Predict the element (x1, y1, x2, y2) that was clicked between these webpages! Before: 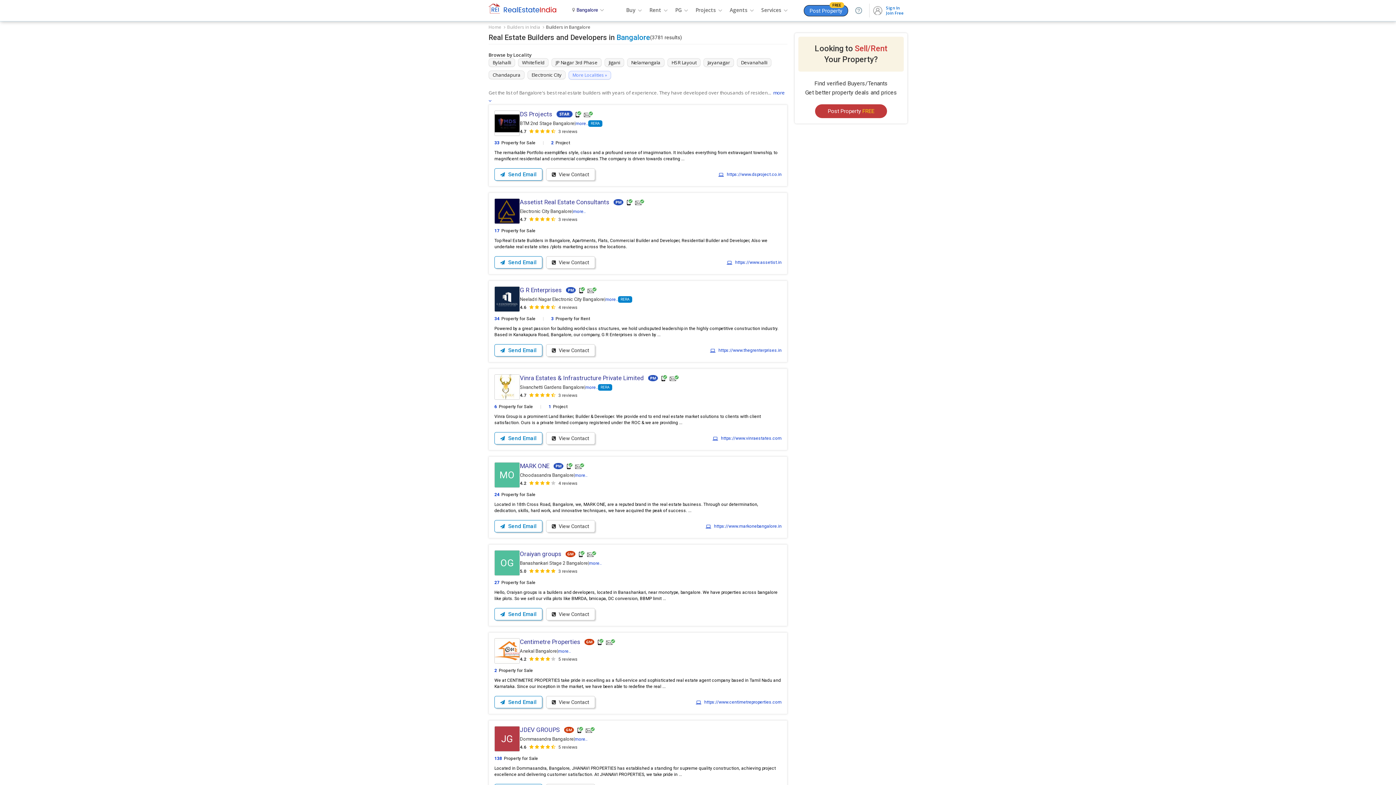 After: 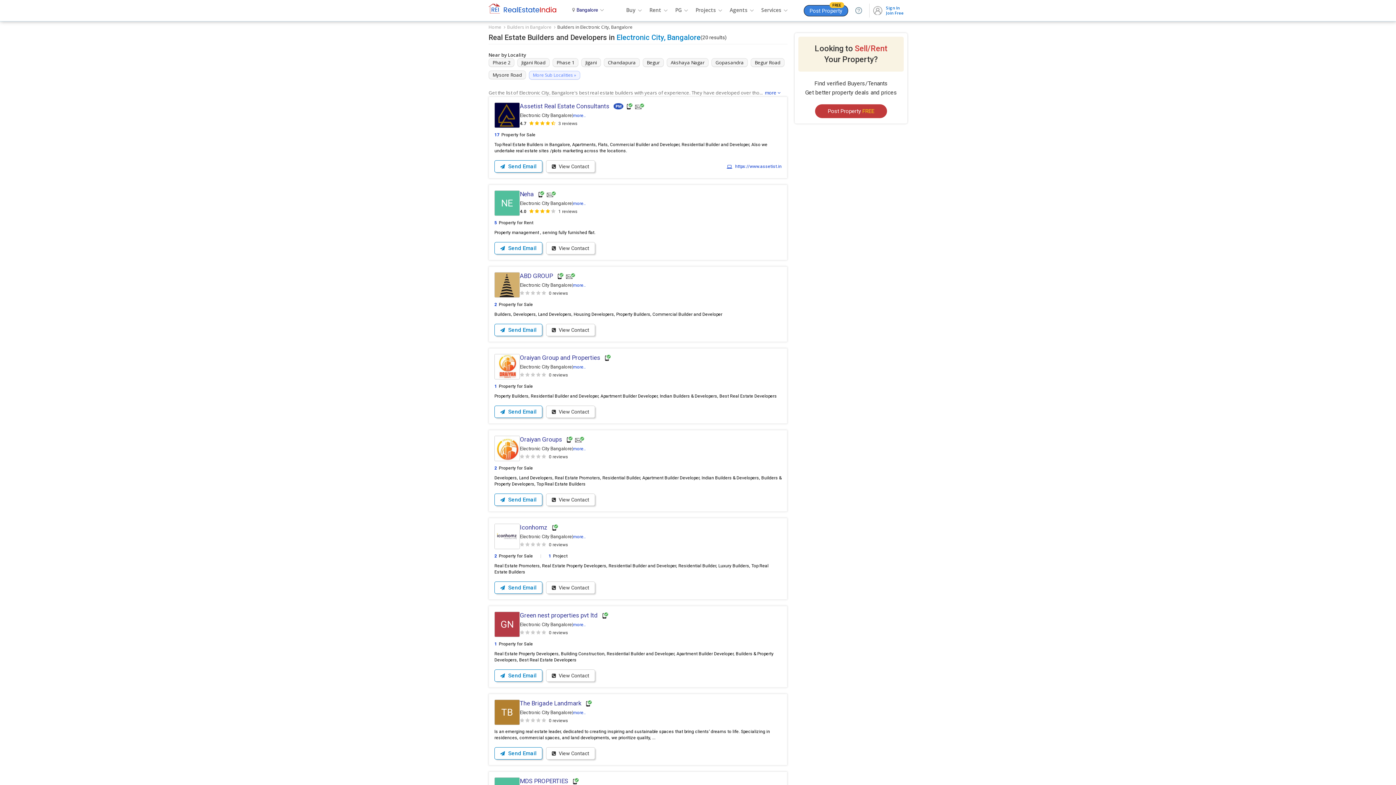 Action: label: Electronic City bbox: (527, 70, 565, 79)